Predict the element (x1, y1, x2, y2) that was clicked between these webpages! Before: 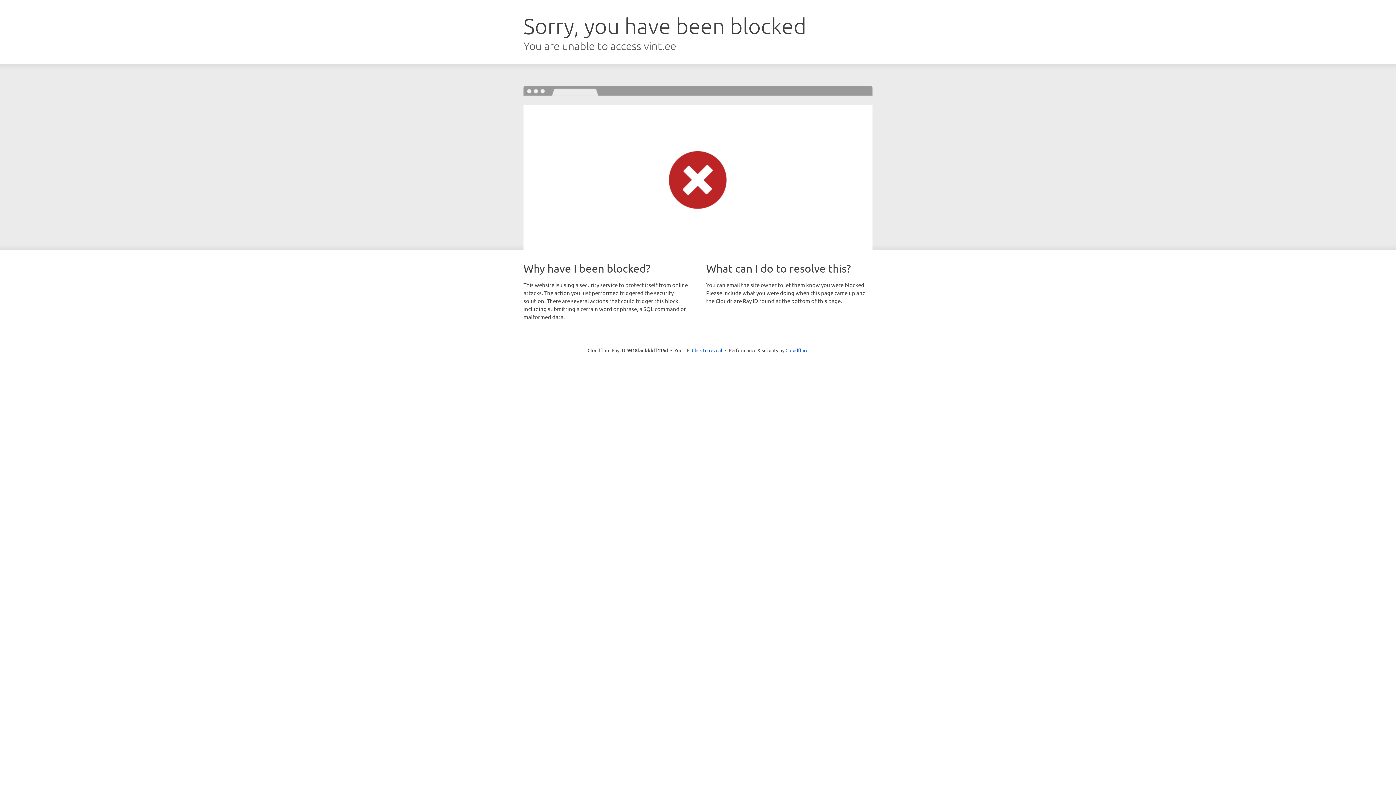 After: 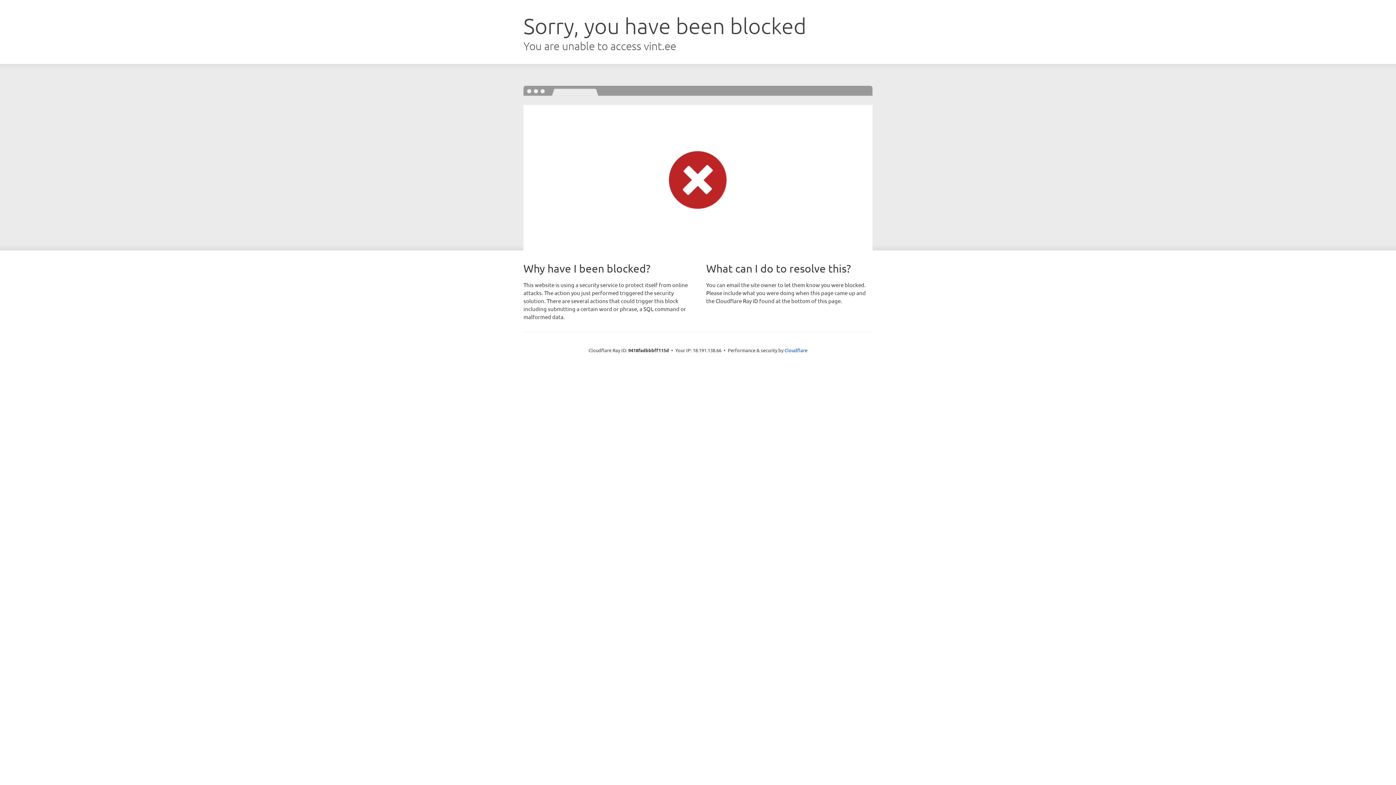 Action: label: Click to reveal bbox: (692, 346, 722, 353)